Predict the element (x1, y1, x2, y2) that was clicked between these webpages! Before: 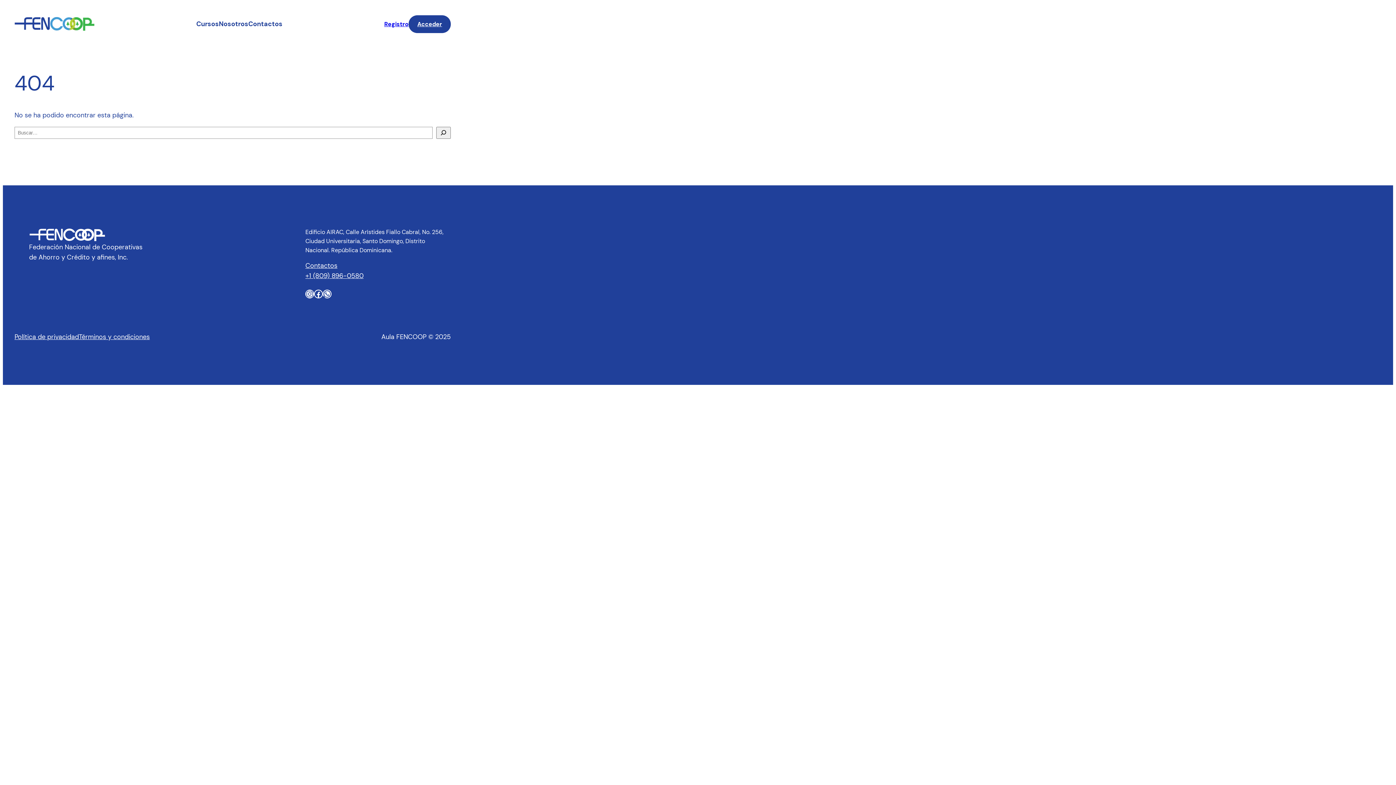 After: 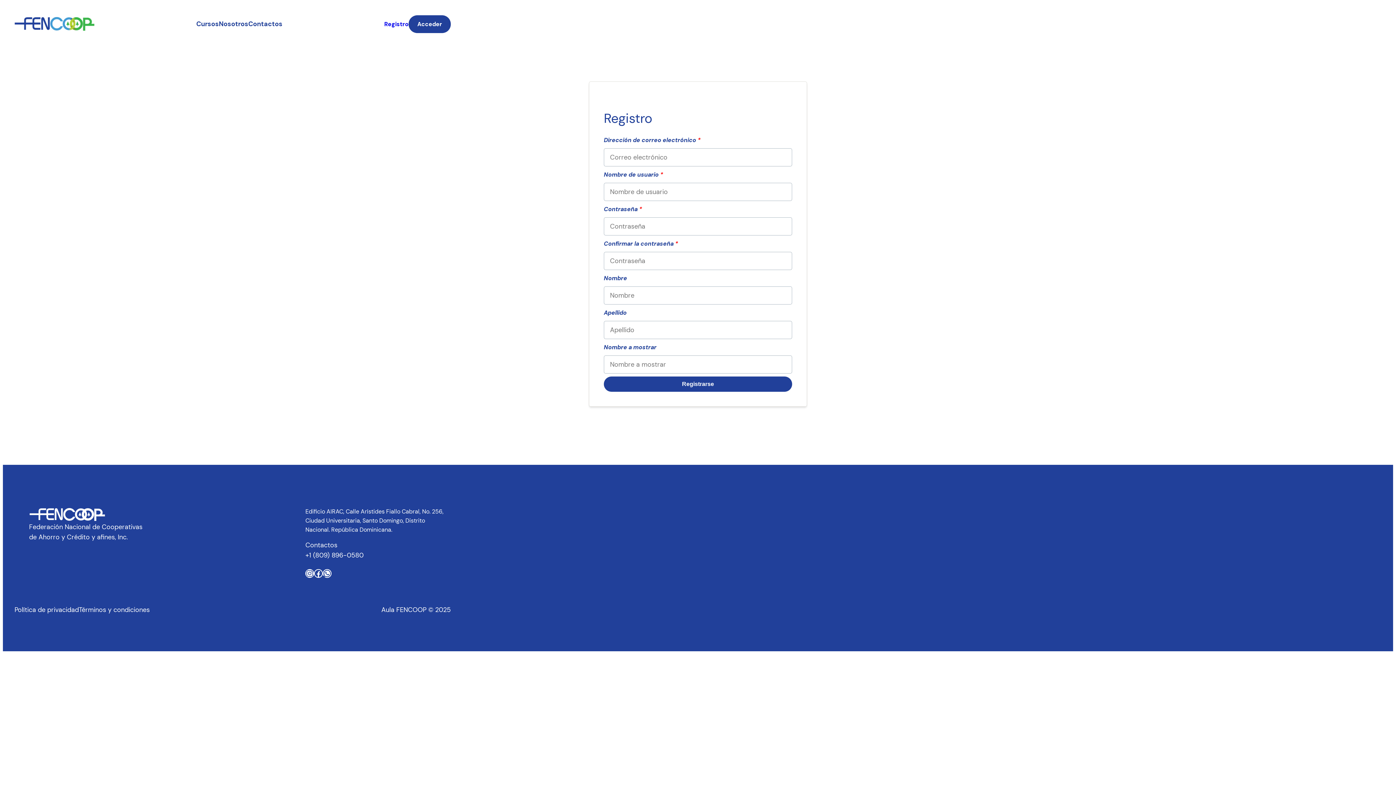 Action: label: Registro bbox: (384, 19, 408, 28)